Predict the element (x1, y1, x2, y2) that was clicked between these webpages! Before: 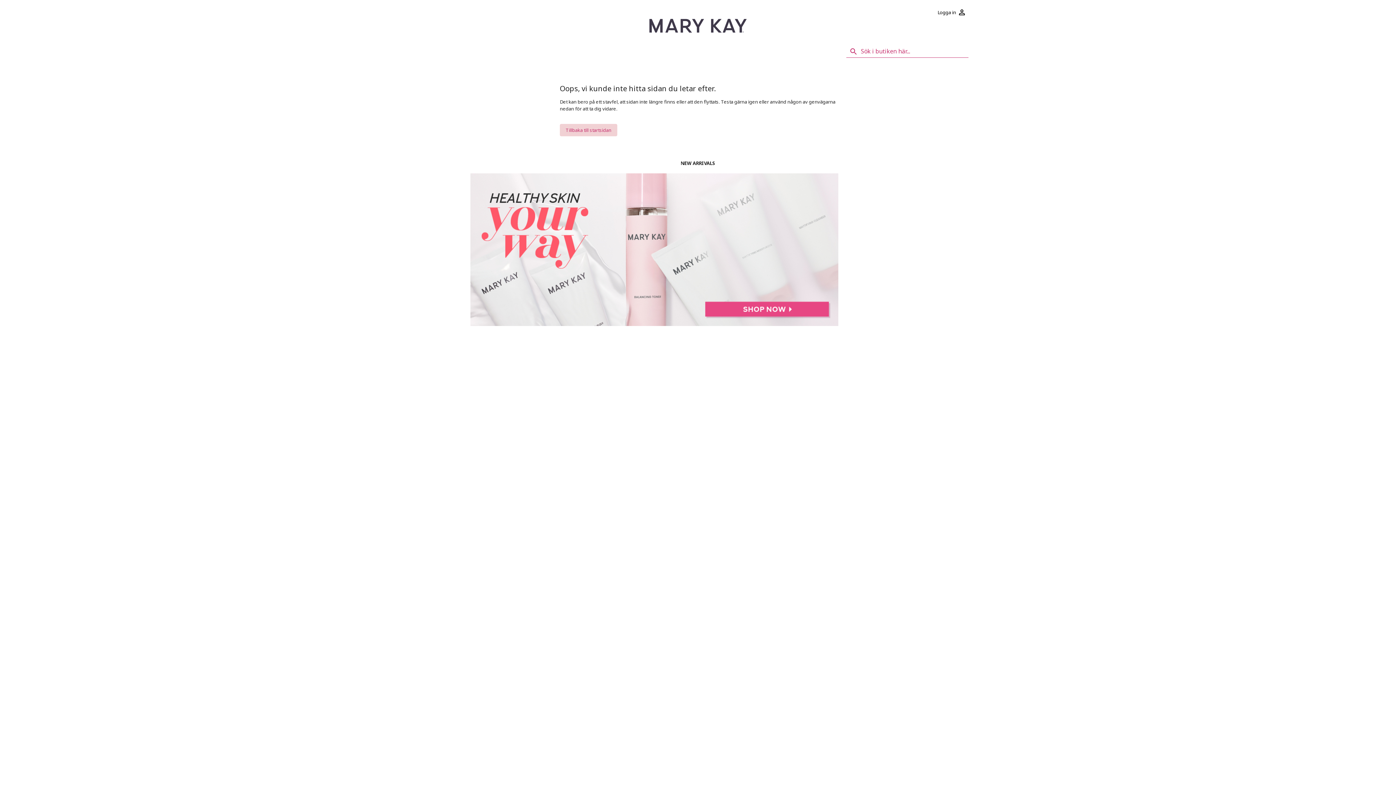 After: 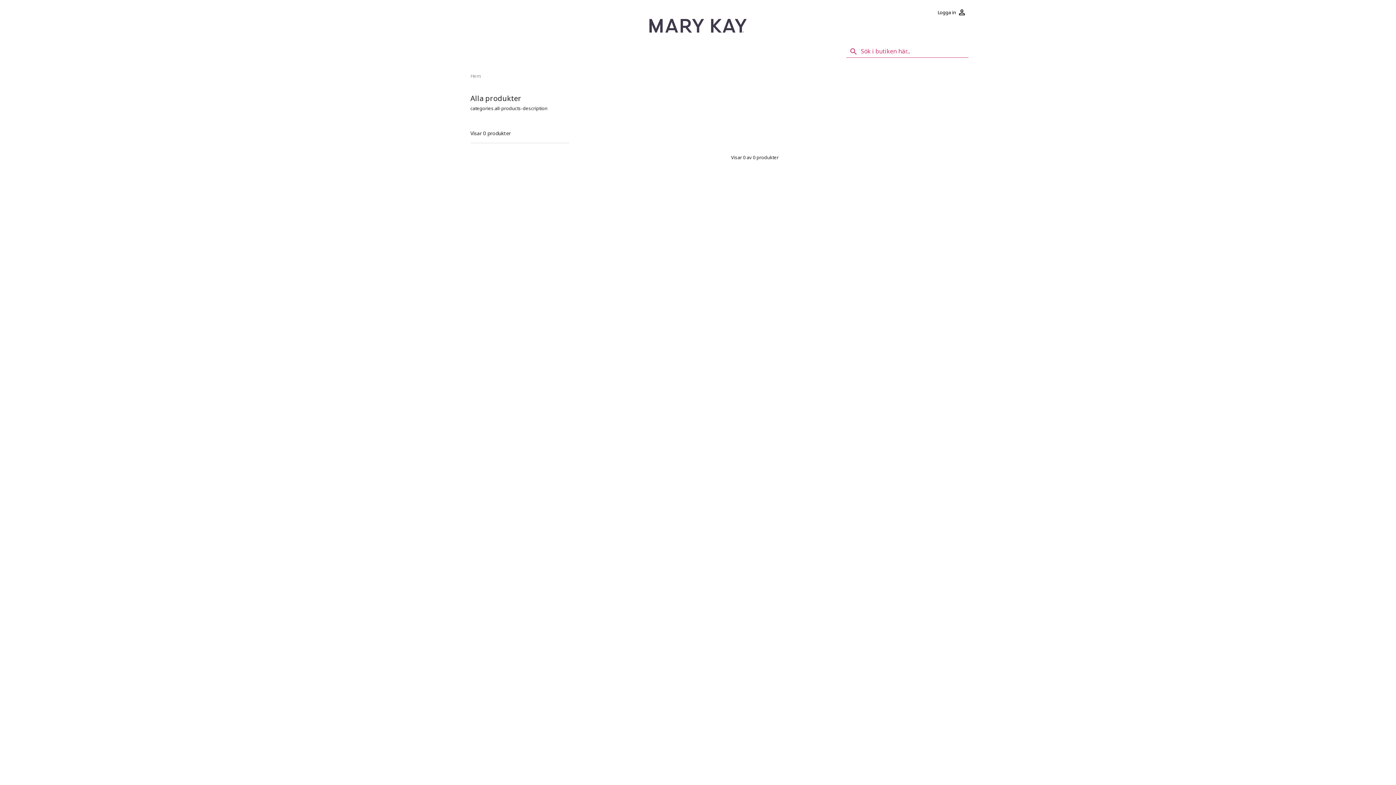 Action: bbox: (470, 320, 838, 327)